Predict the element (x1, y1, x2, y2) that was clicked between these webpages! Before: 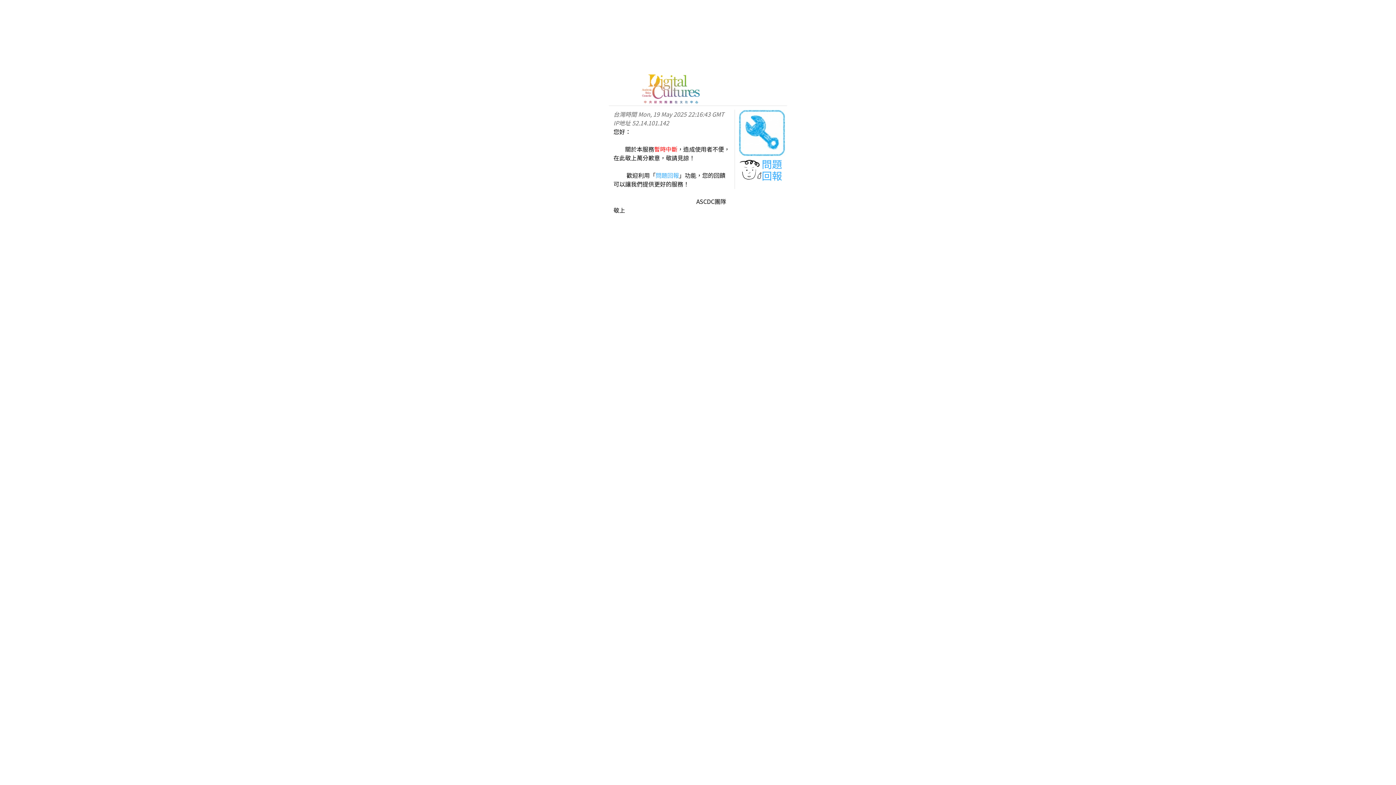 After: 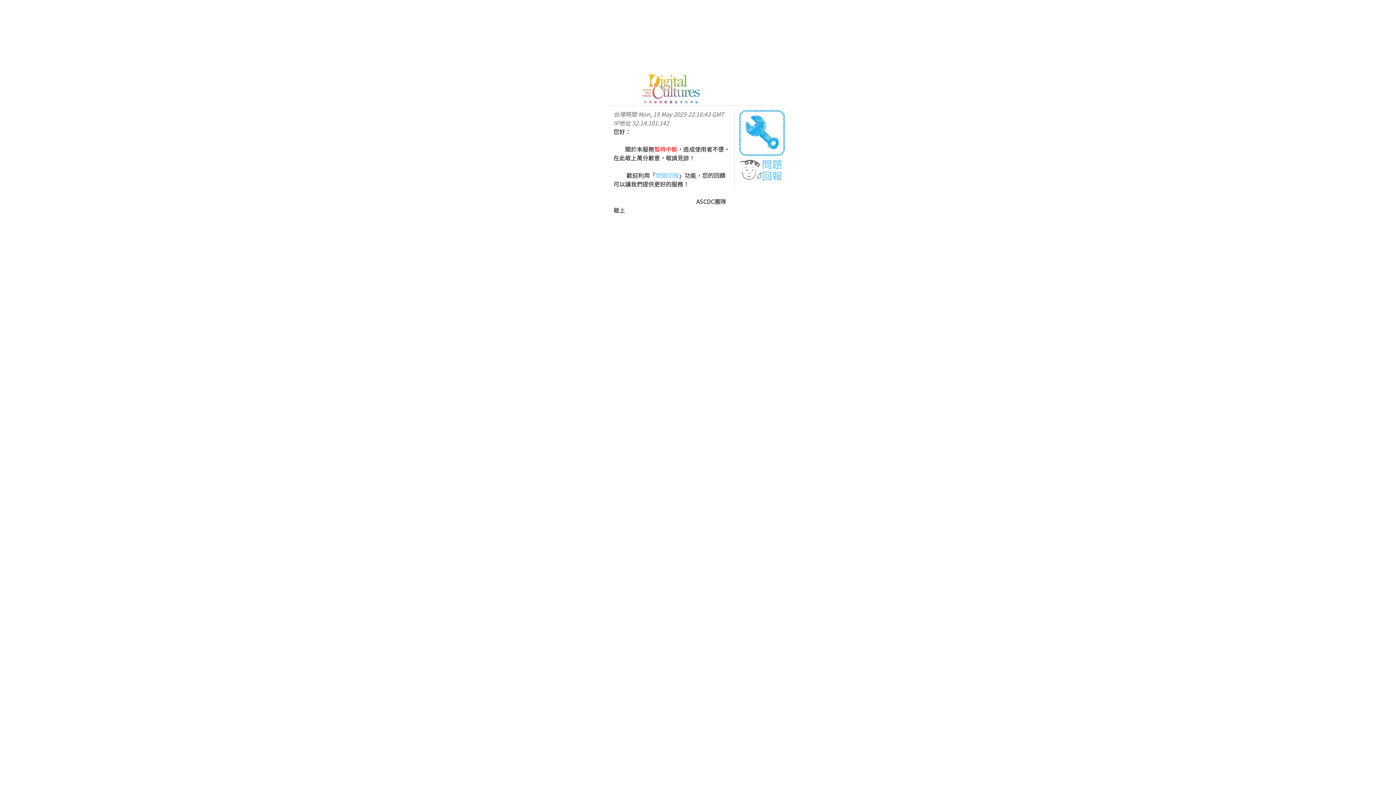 Action: bbox: (655, 170, 679, 179) label: 問題回報